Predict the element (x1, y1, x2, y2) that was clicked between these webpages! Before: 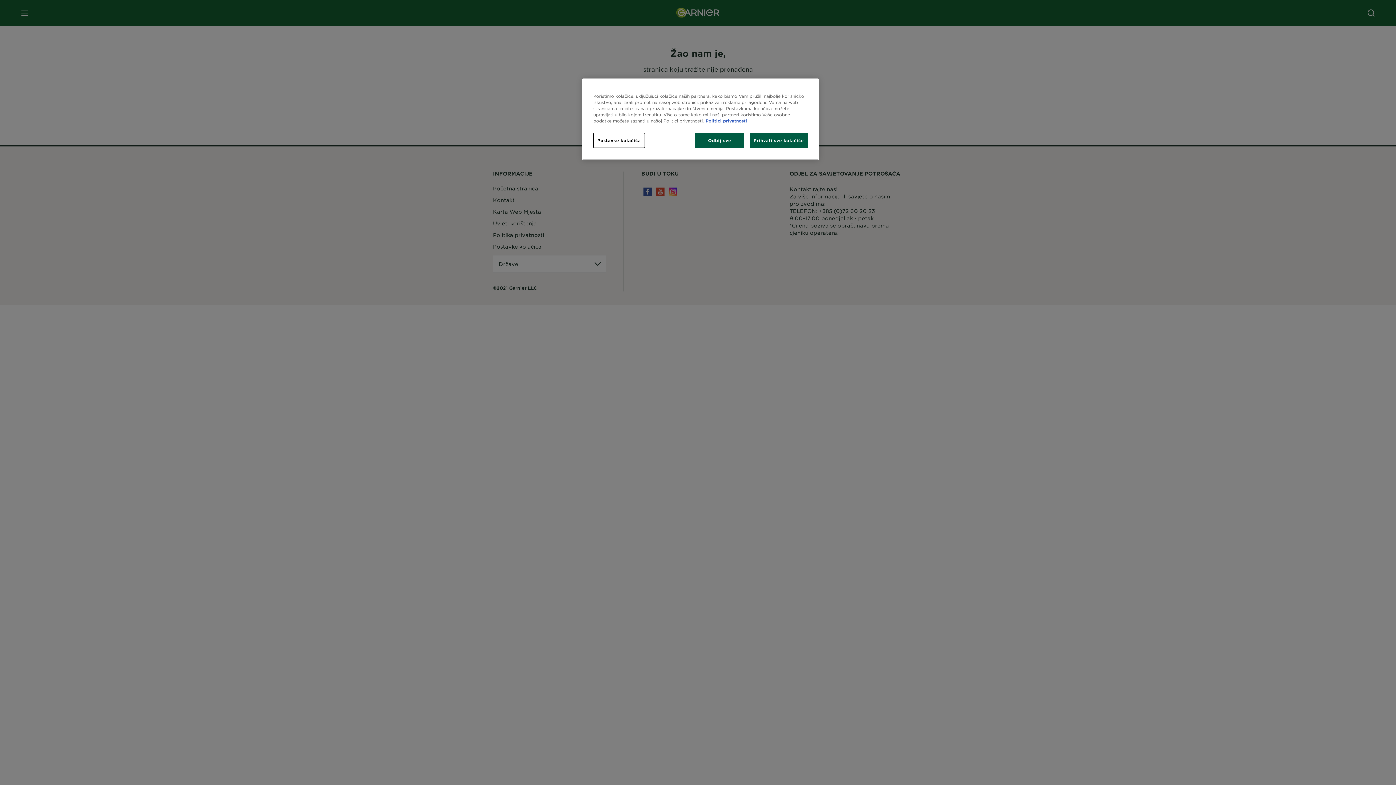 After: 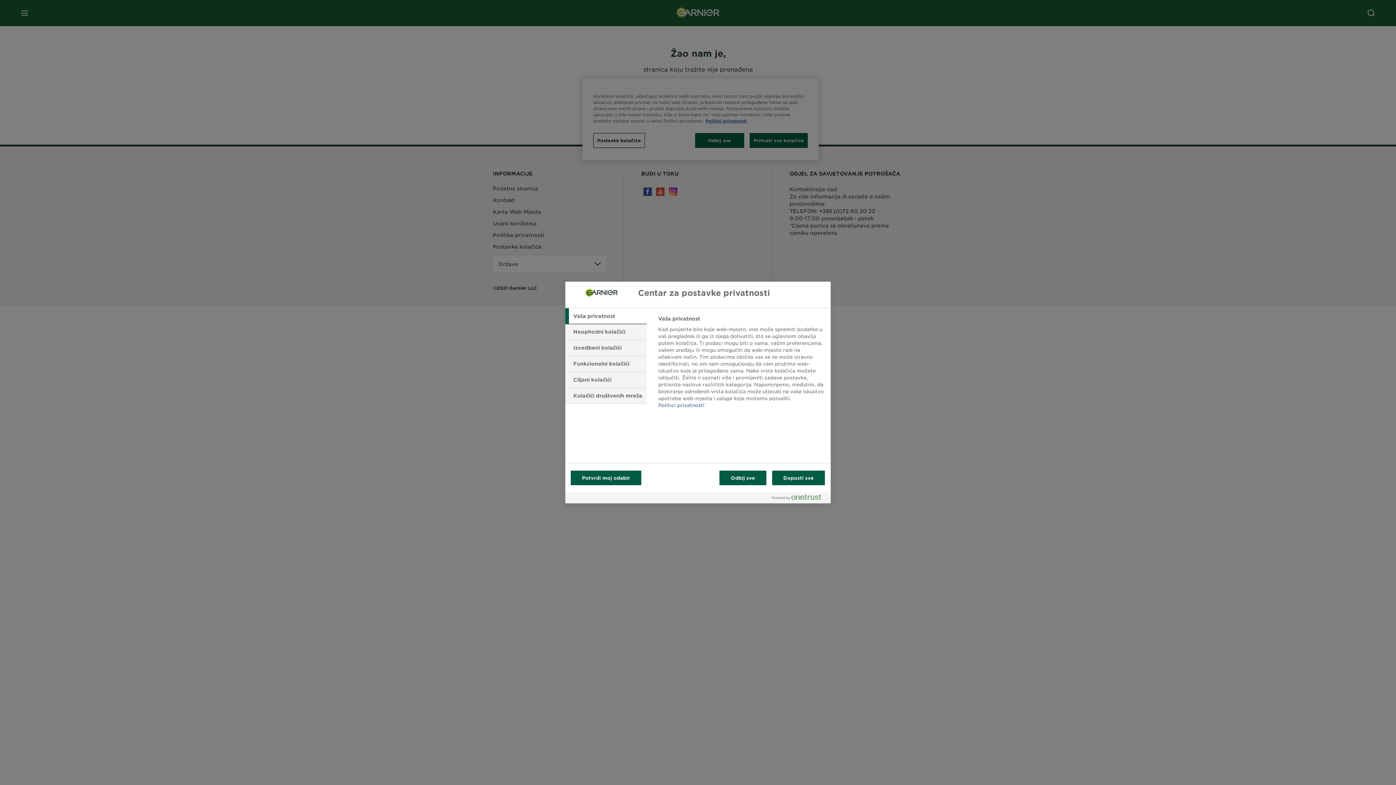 Action: bbox: (593, 133, 644, 148) label: Postavke kolačića